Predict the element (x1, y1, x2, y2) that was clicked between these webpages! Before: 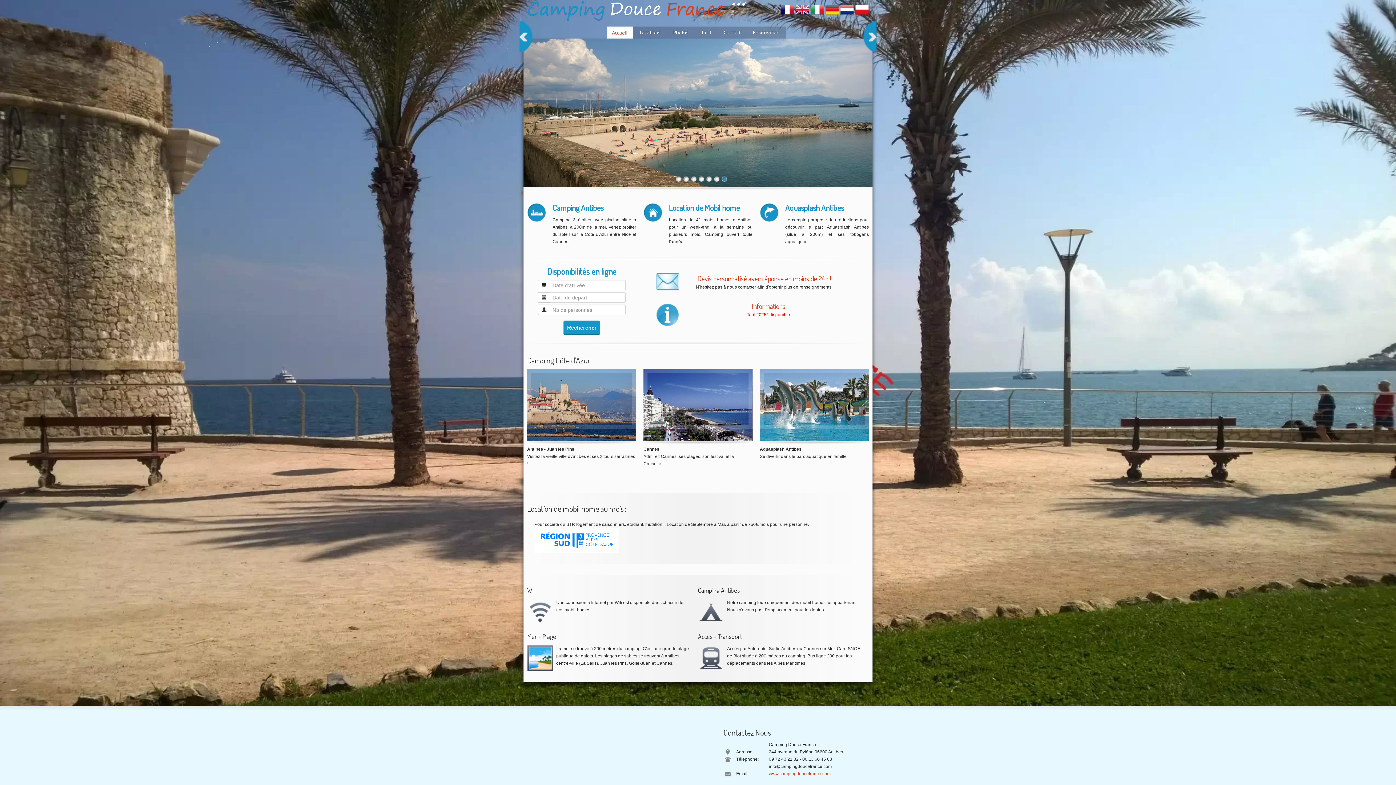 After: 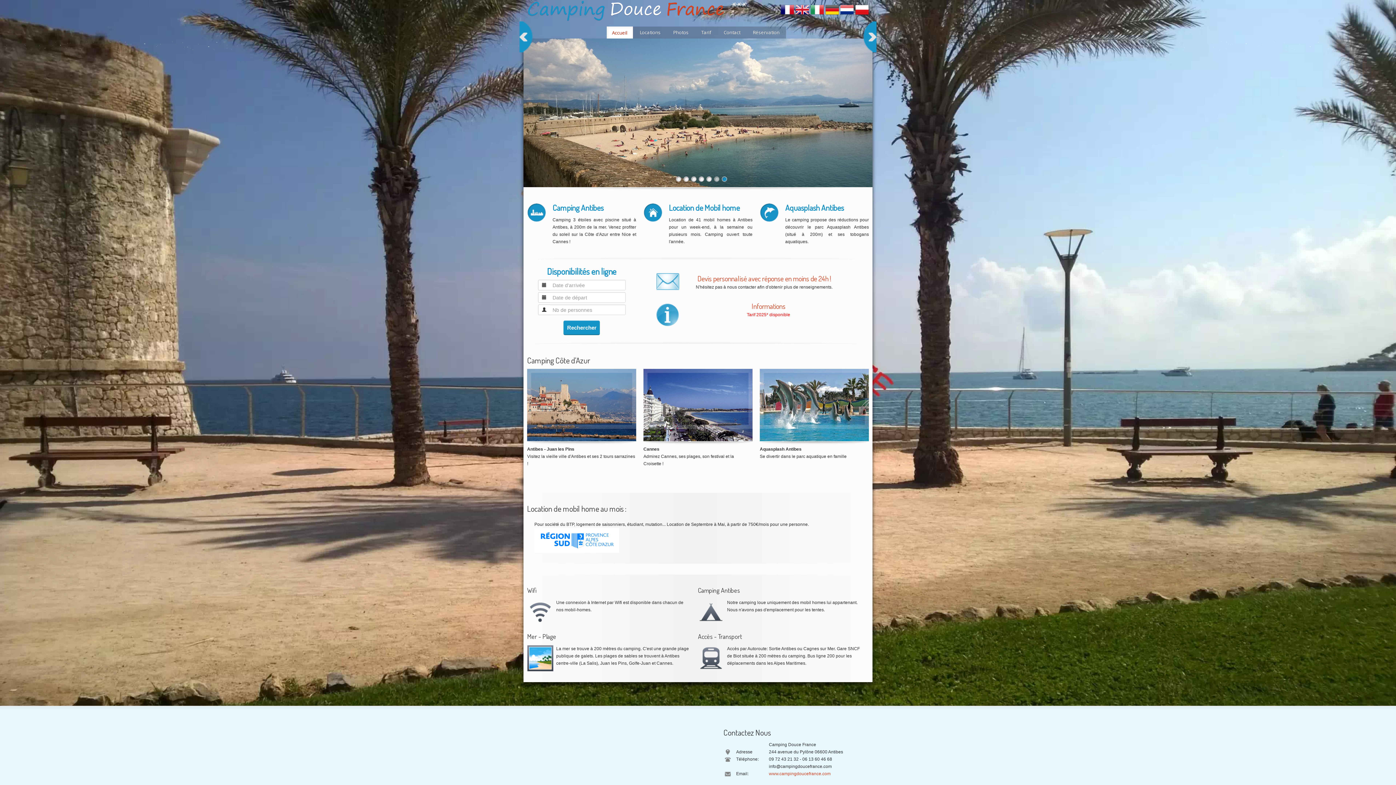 Action: bbox: (714, 175, 720, 181) label: 6